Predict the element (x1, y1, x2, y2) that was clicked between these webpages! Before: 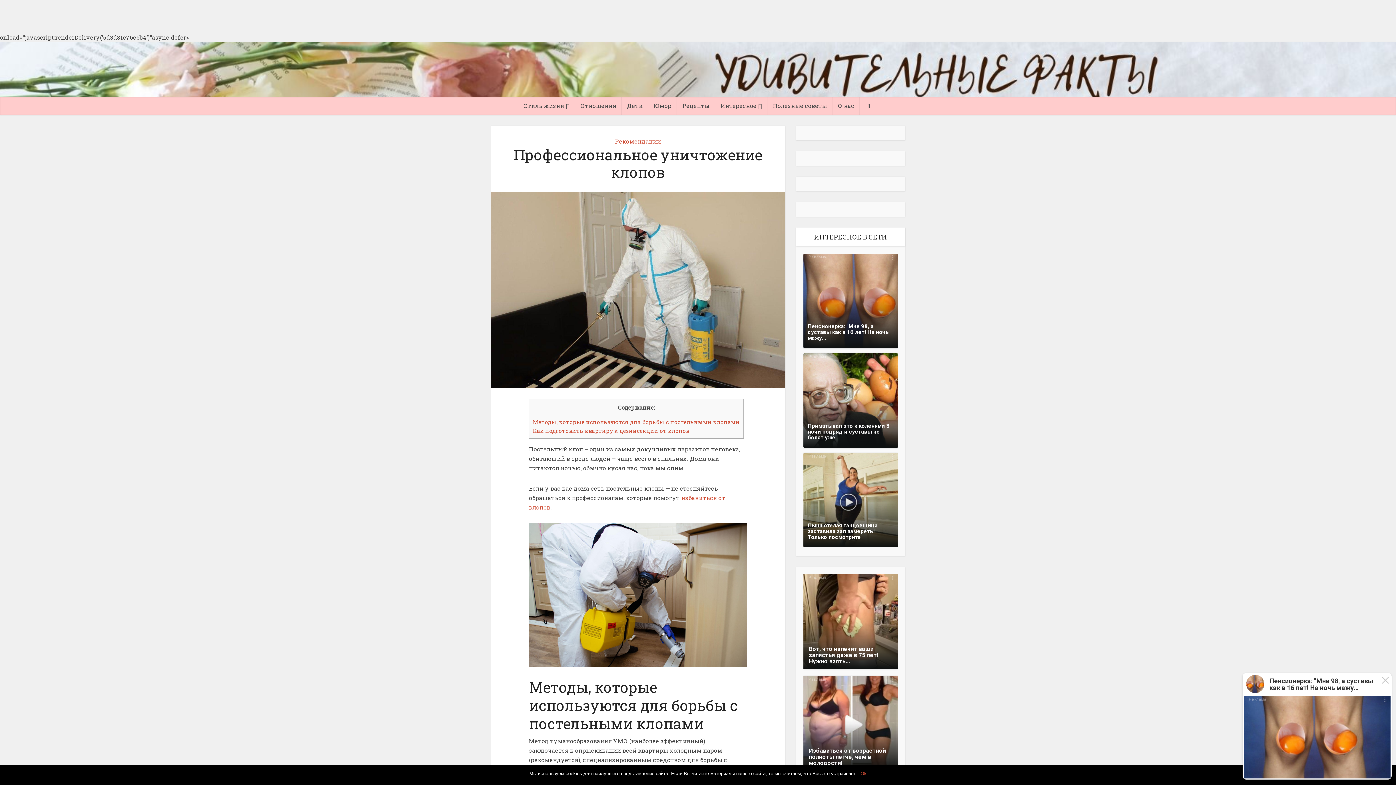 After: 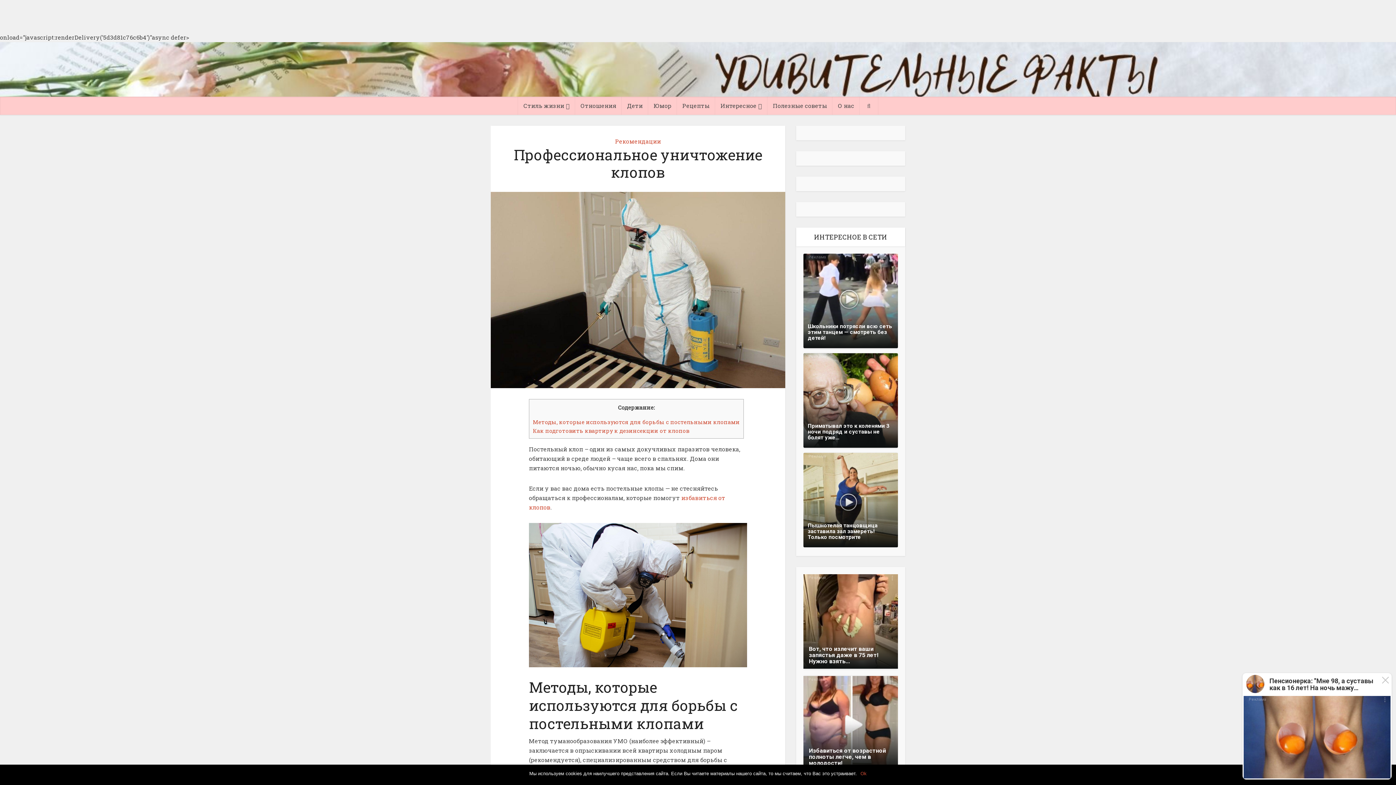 Action: bbox: (803, 253, 898, 348) label: Реклама
Пенсионерка: "Мне 98, а суставы как в 16 лет! На ночь мажу…